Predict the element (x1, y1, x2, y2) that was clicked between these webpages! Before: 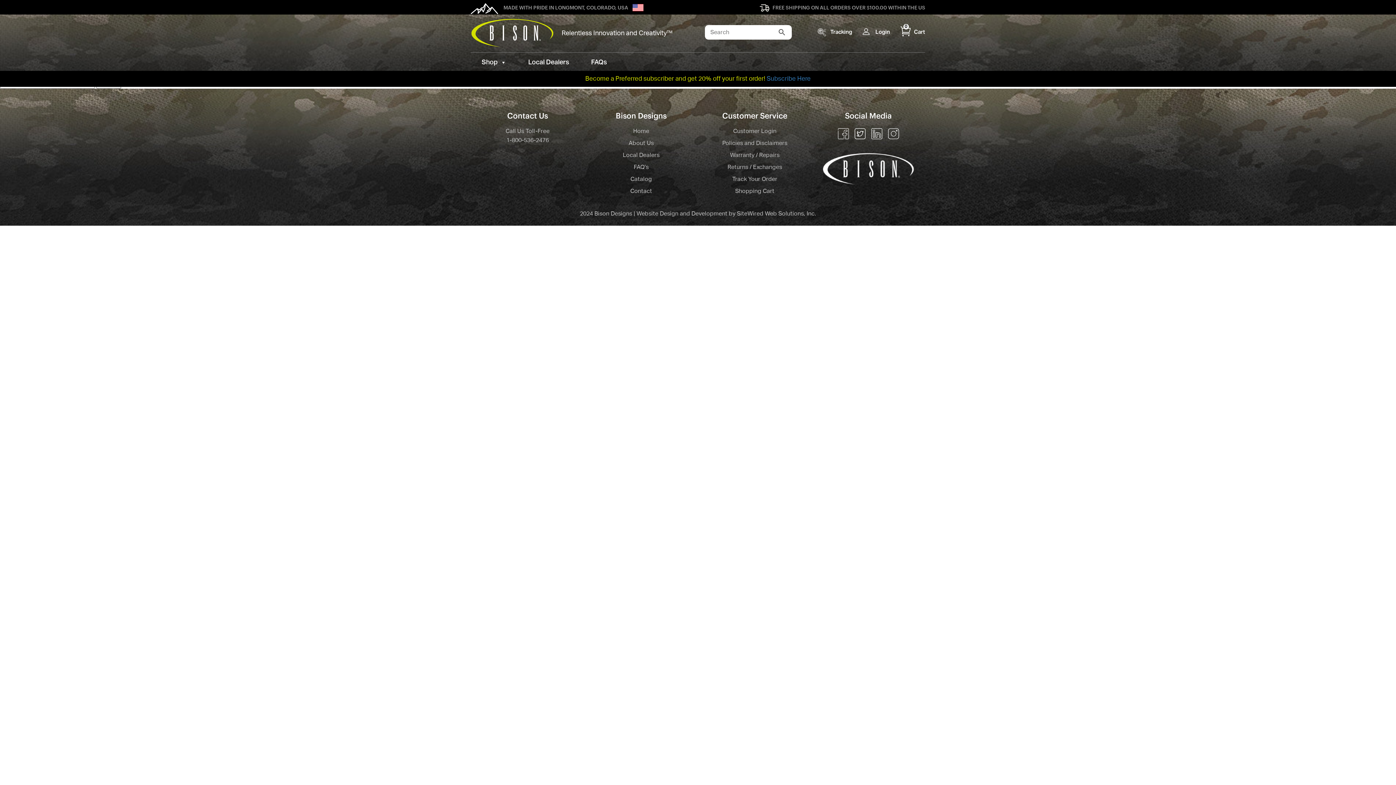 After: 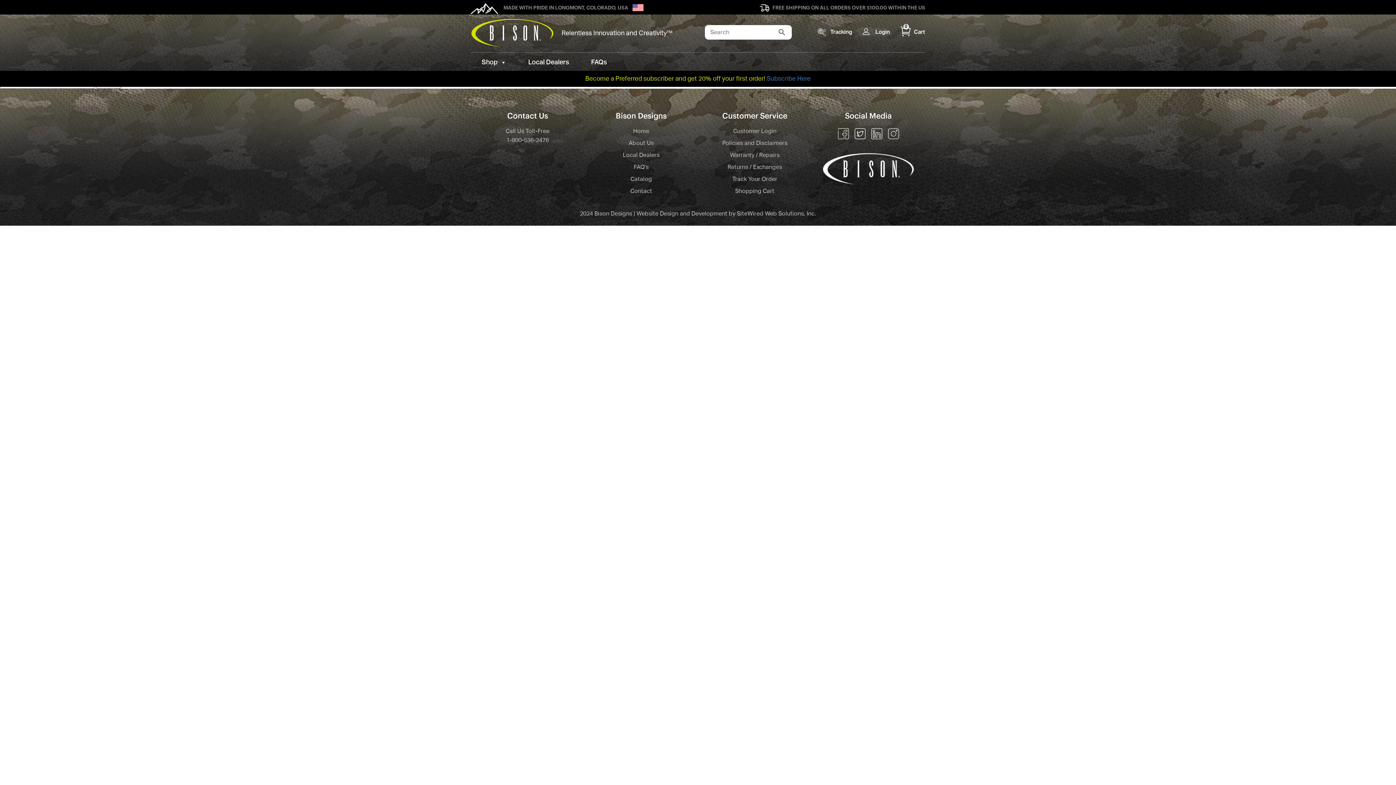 Action: label: Facebook bbox: (838, 128, 849, 139)